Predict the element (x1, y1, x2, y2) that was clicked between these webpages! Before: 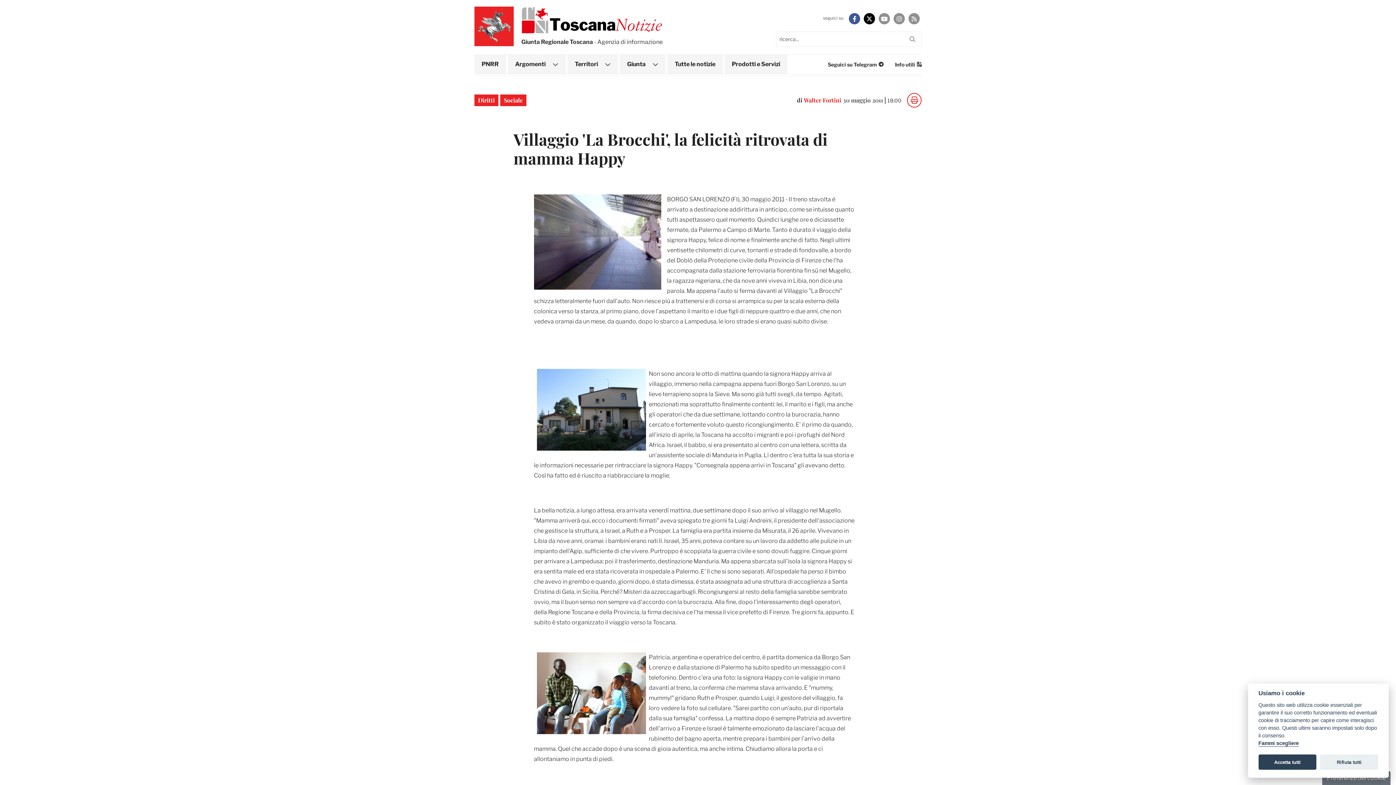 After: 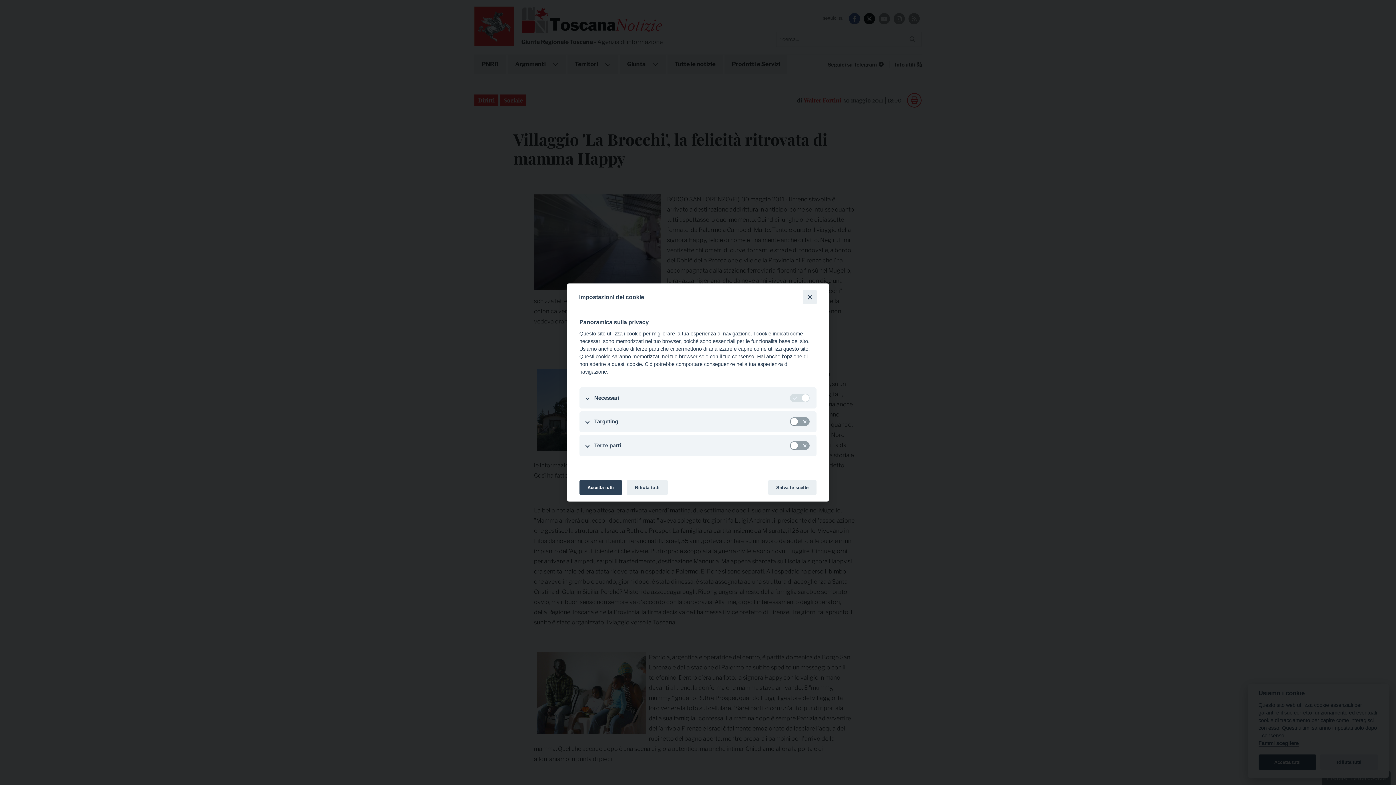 Action: label: Preferenze dei cookie bbox: (1322, 771, 1390, 785)